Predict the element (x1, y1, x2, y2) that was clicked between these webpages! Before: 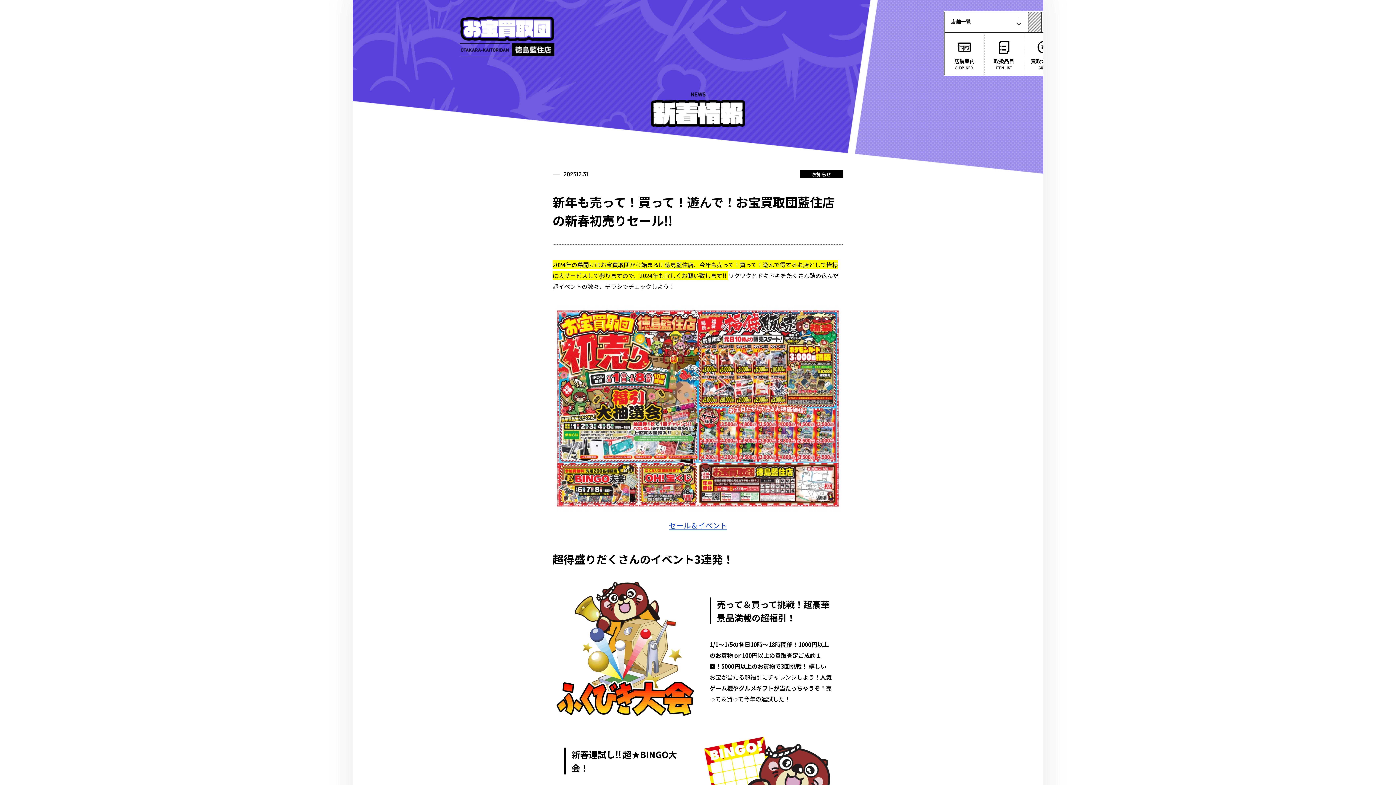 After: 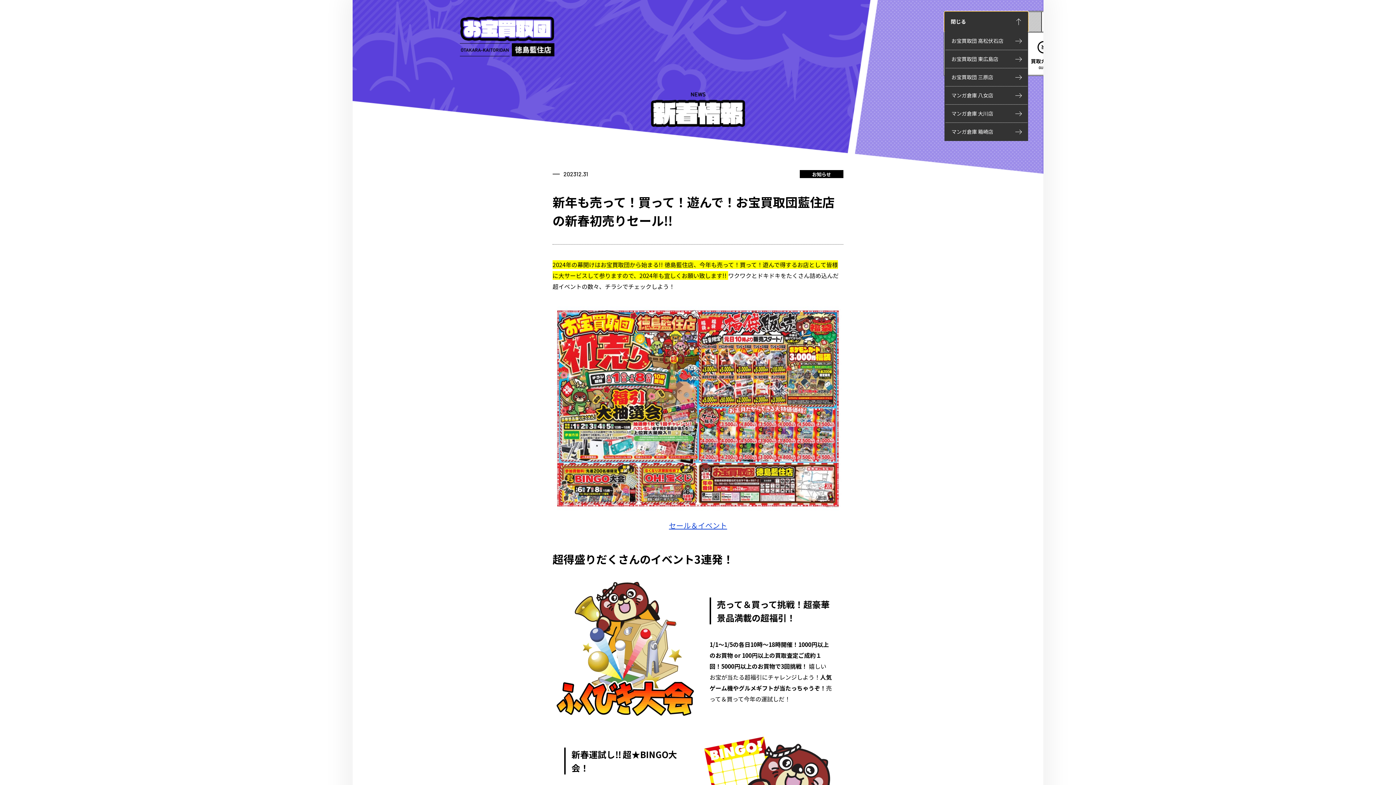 Action: label: 店舗一覧 bbox: (944, 11, 1028, 32)